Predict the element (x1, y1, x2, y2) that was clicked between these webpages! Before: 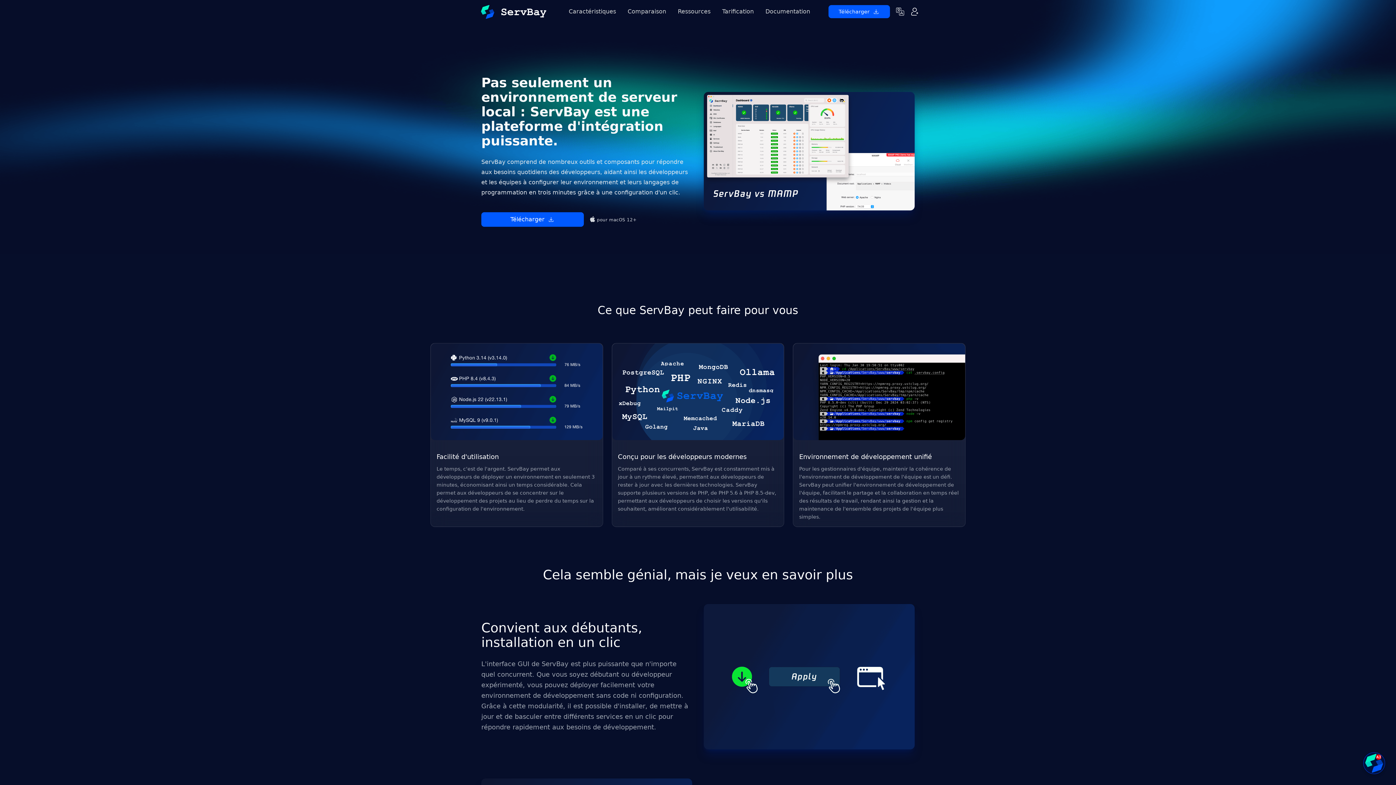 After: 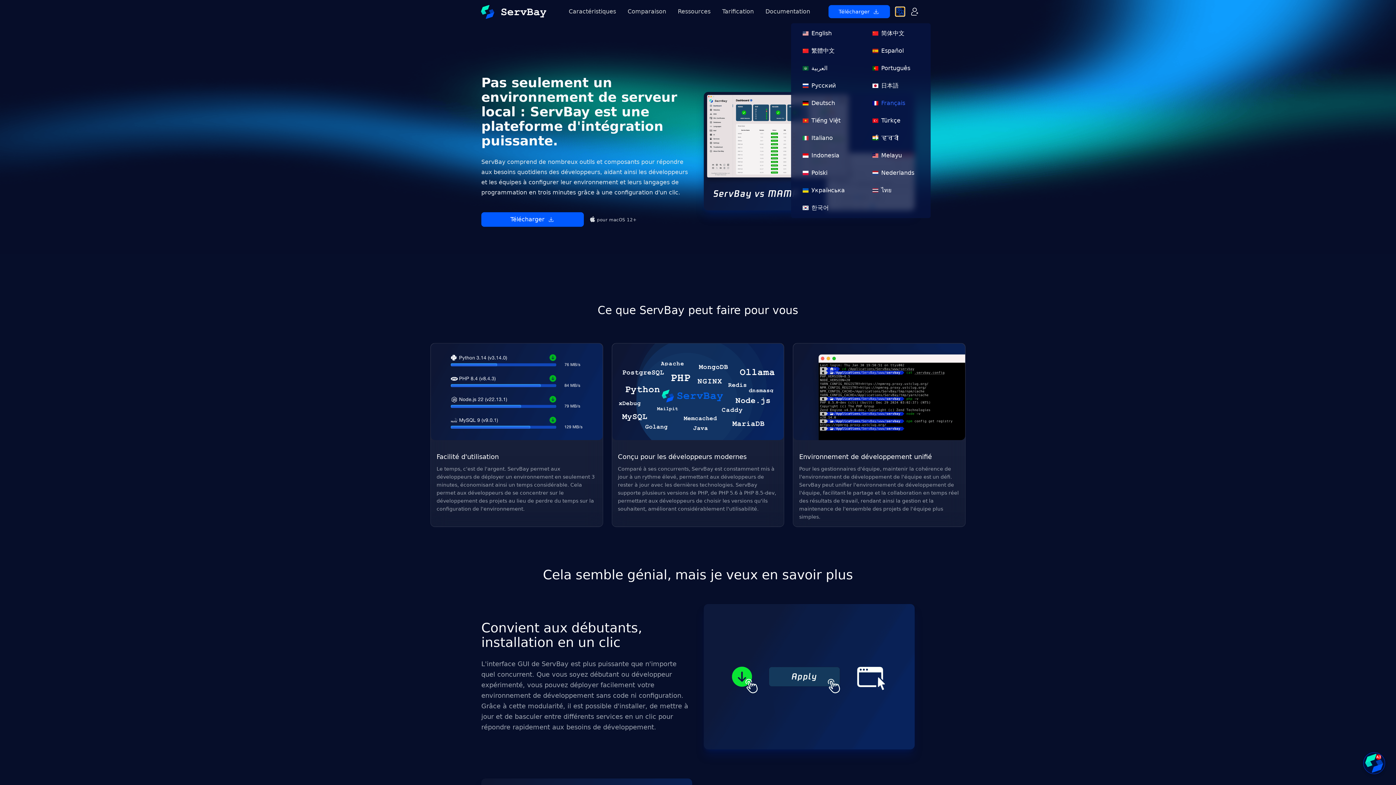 Action: bbox: (895, 7, 904, 16)